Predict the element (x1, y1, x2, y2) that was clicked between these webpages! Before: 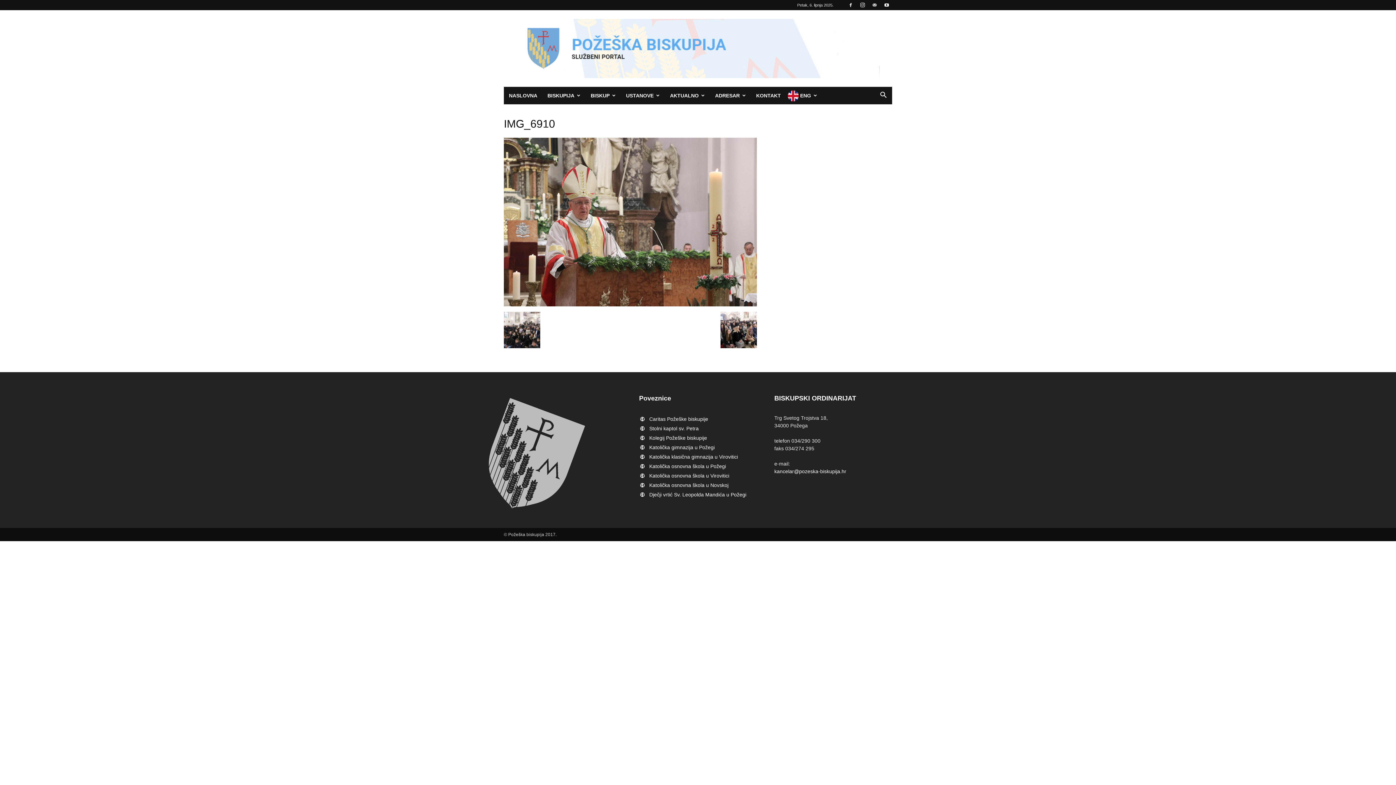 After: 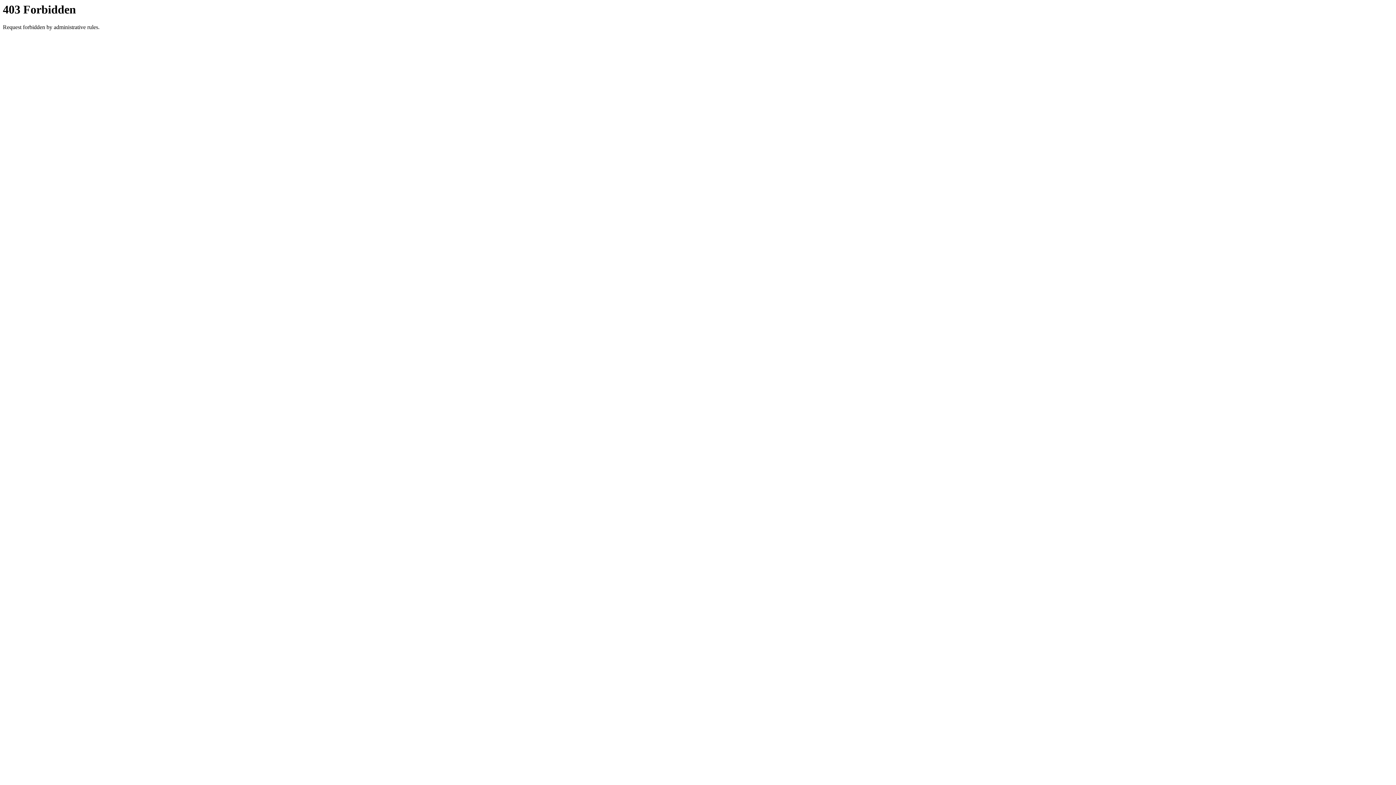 Action: bbox: (649, 454, 738, 460) label: Katolička klasična gimnazija u Virovitici